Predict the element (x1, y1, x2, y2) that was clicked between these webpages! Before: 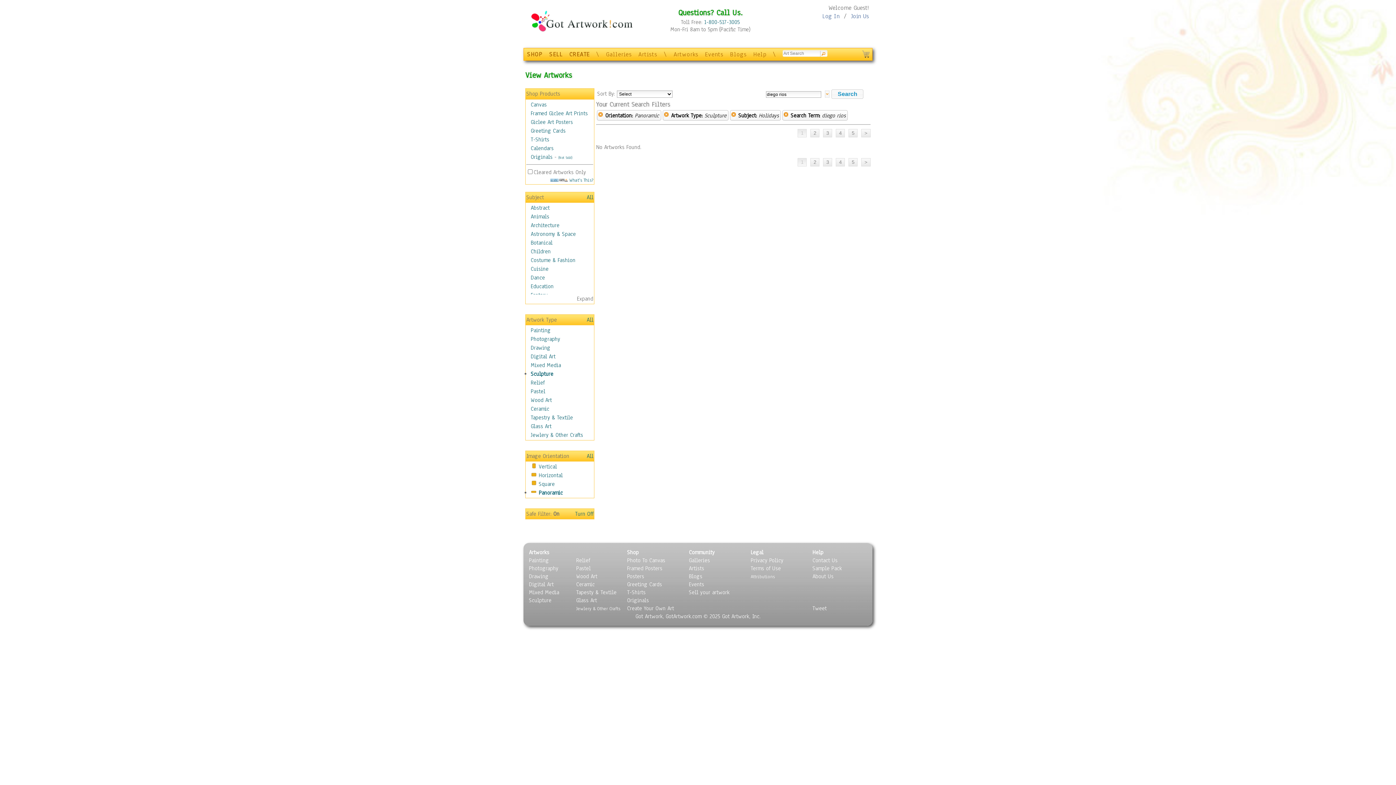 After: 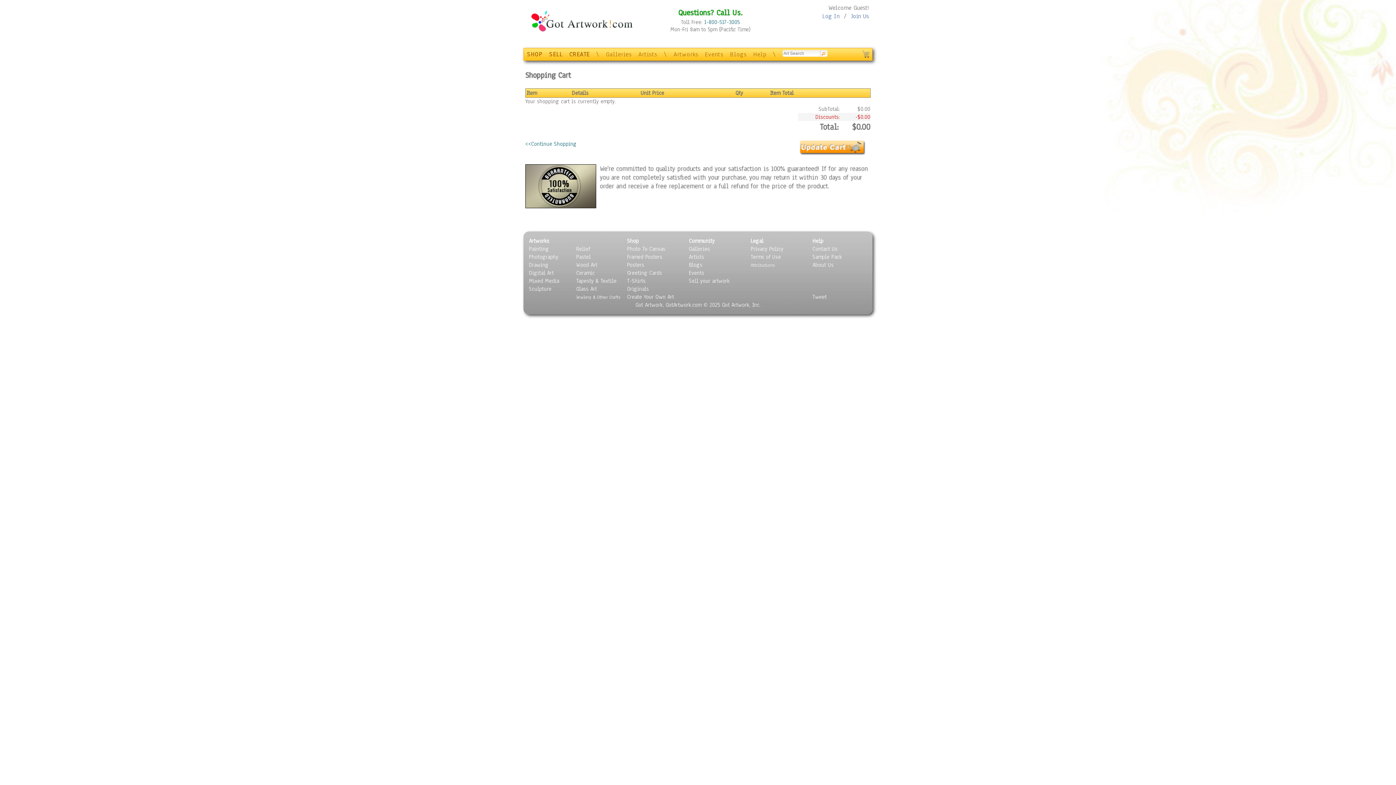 Action: bbox: (861, 48, 870, 58)